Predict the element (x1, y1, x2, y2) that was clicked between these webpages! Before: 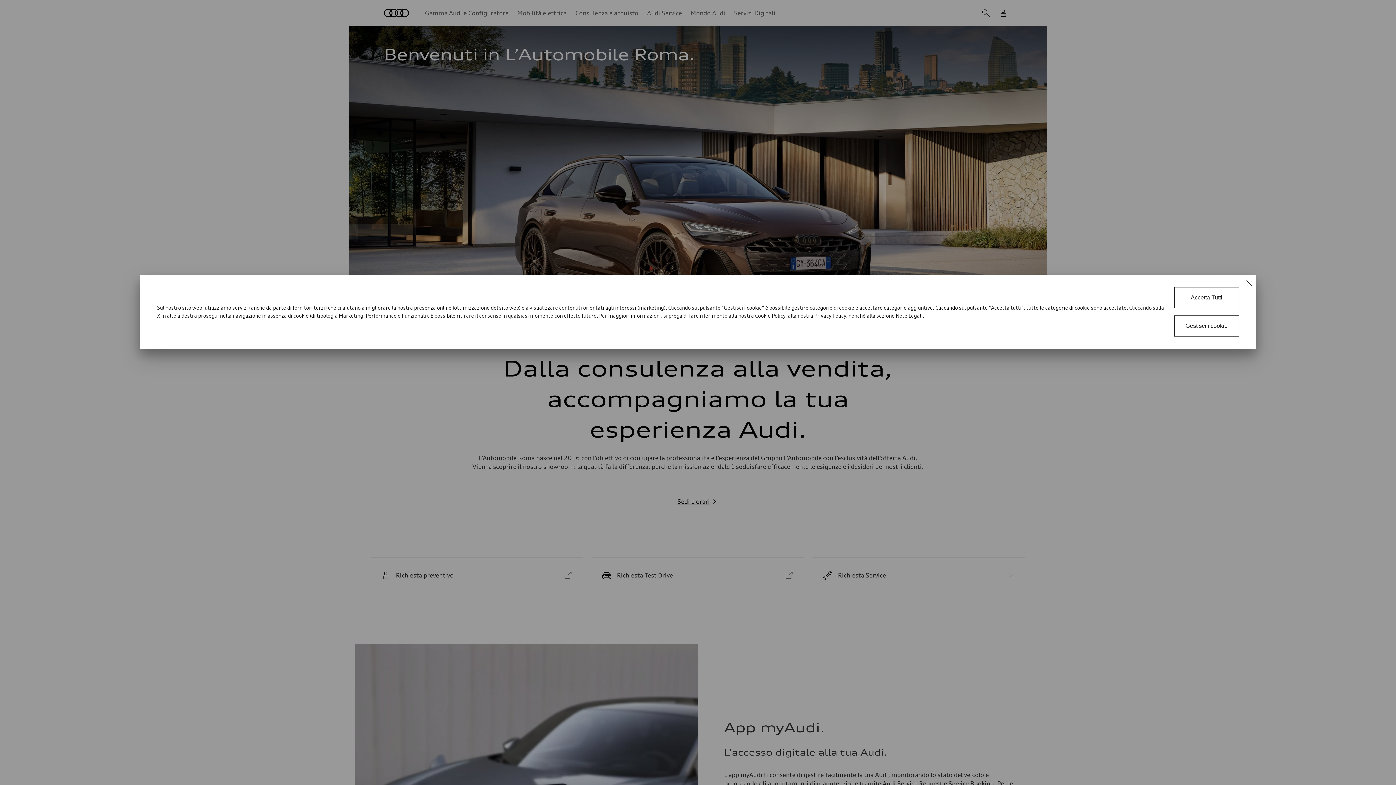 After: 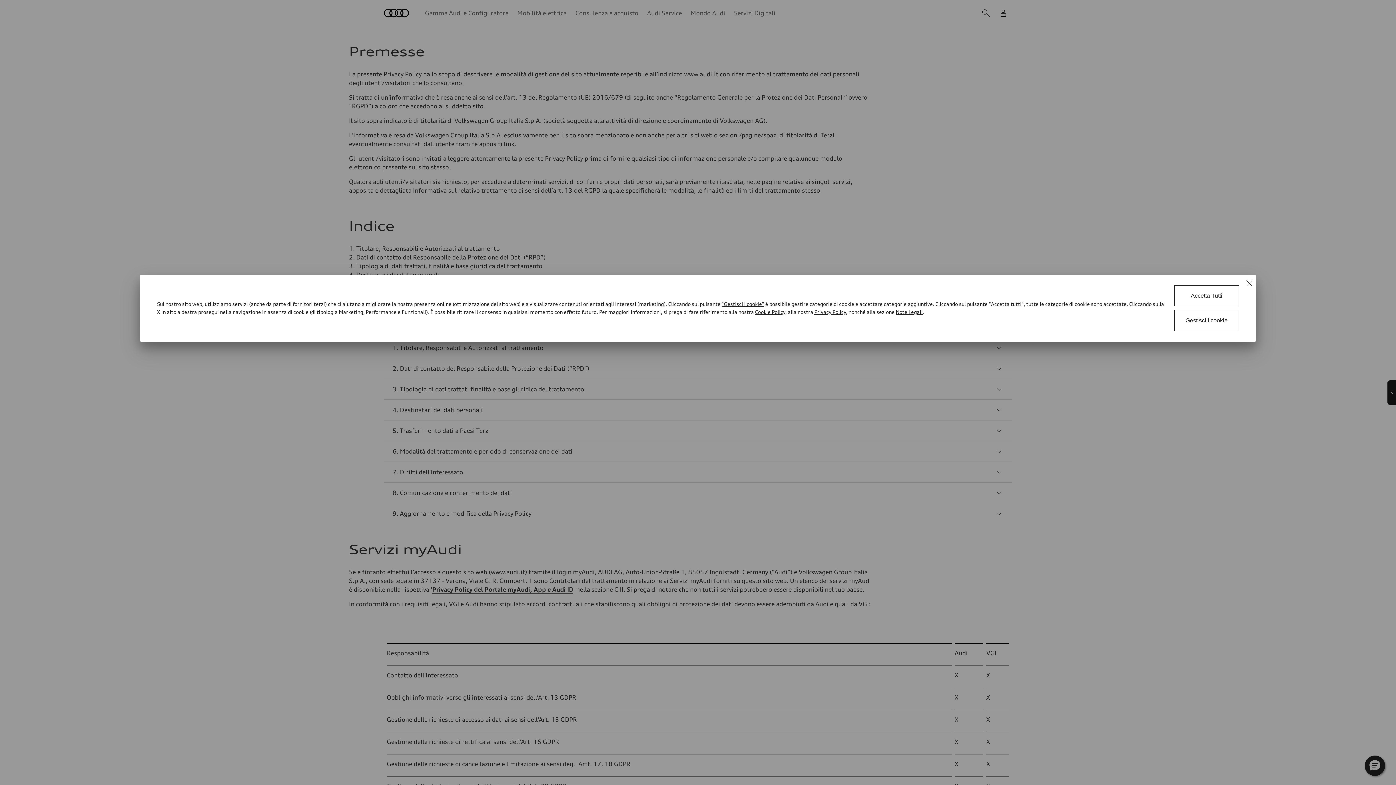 Action: label: Privacy Policy bbox: (814, 312, 846, 318)